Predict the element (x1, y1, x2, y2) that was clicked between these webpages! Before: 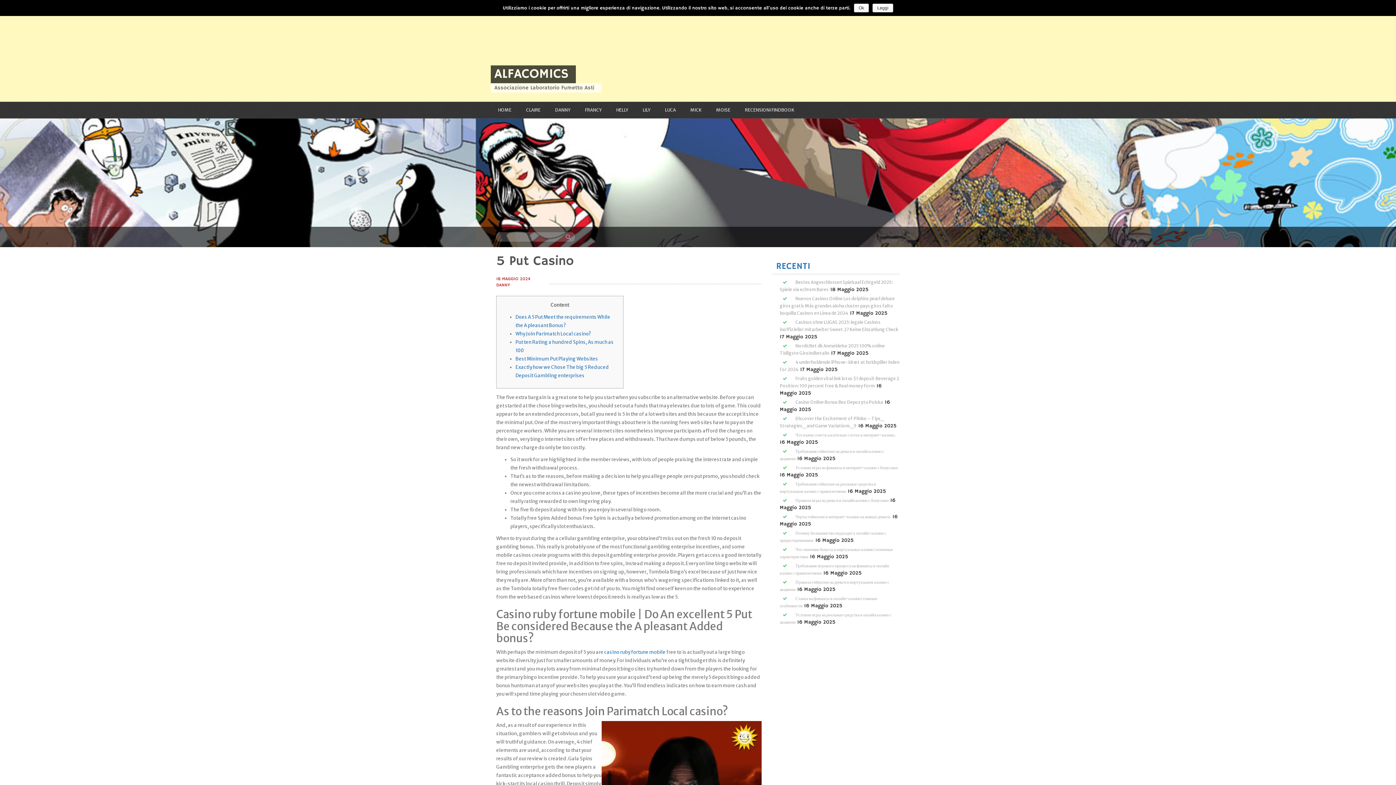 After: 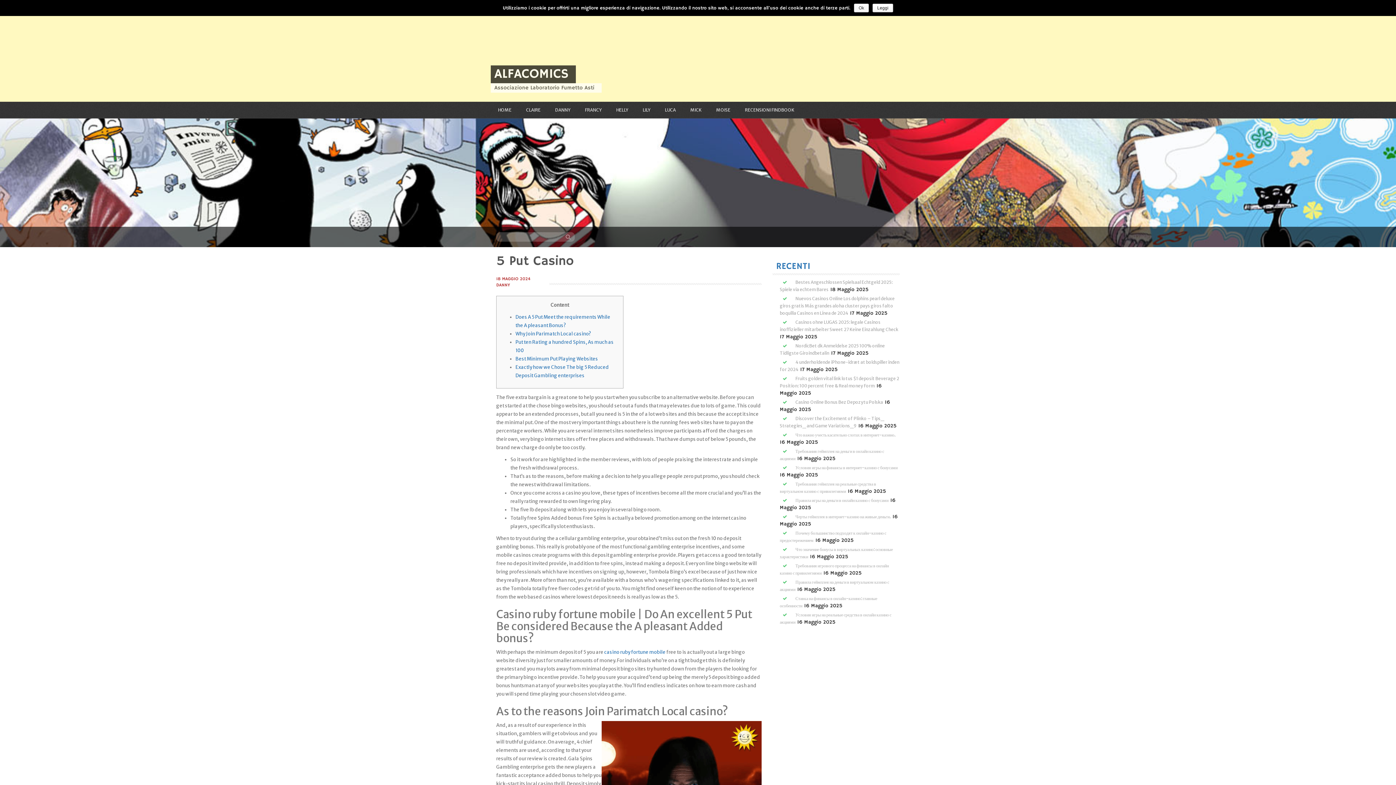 Action: bbox: (872, 3, 893, 12) label: Leggi